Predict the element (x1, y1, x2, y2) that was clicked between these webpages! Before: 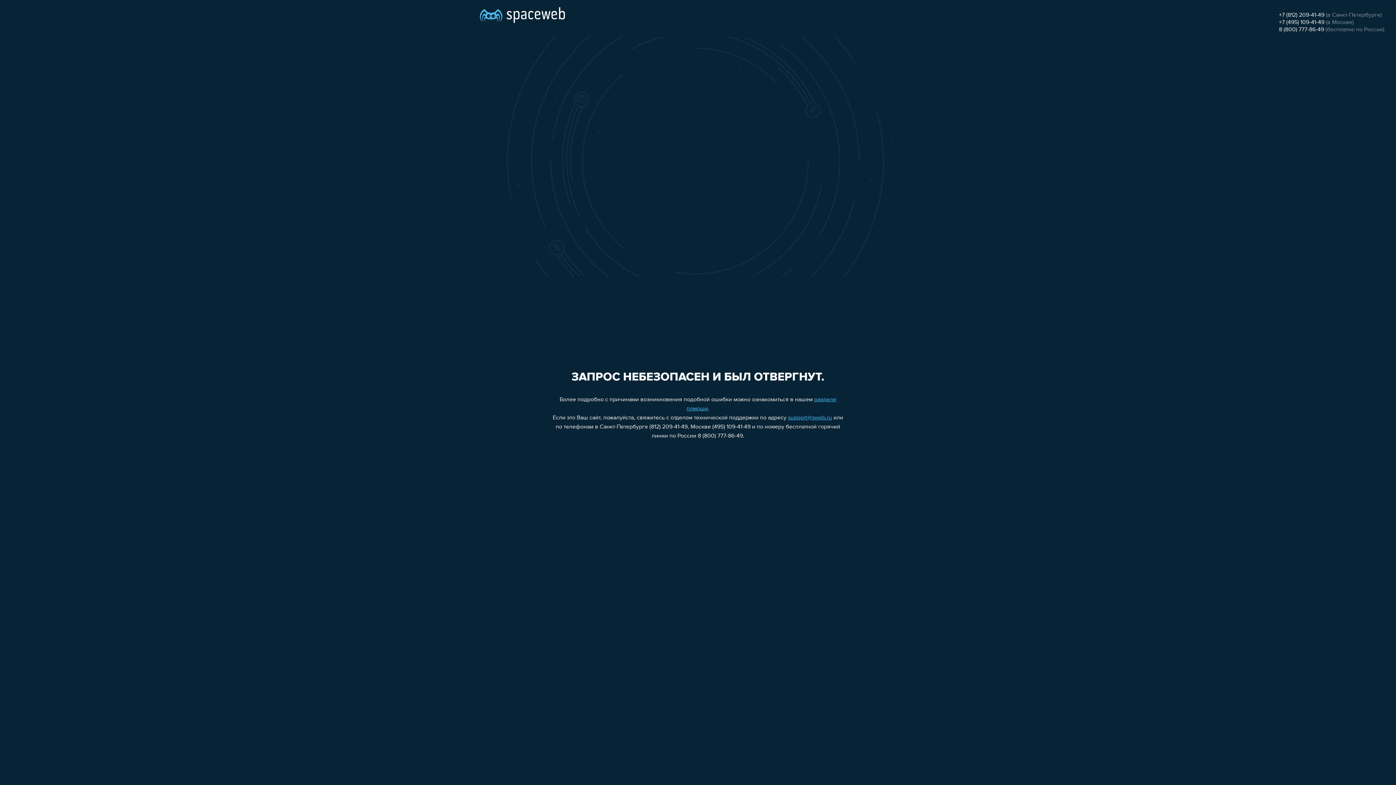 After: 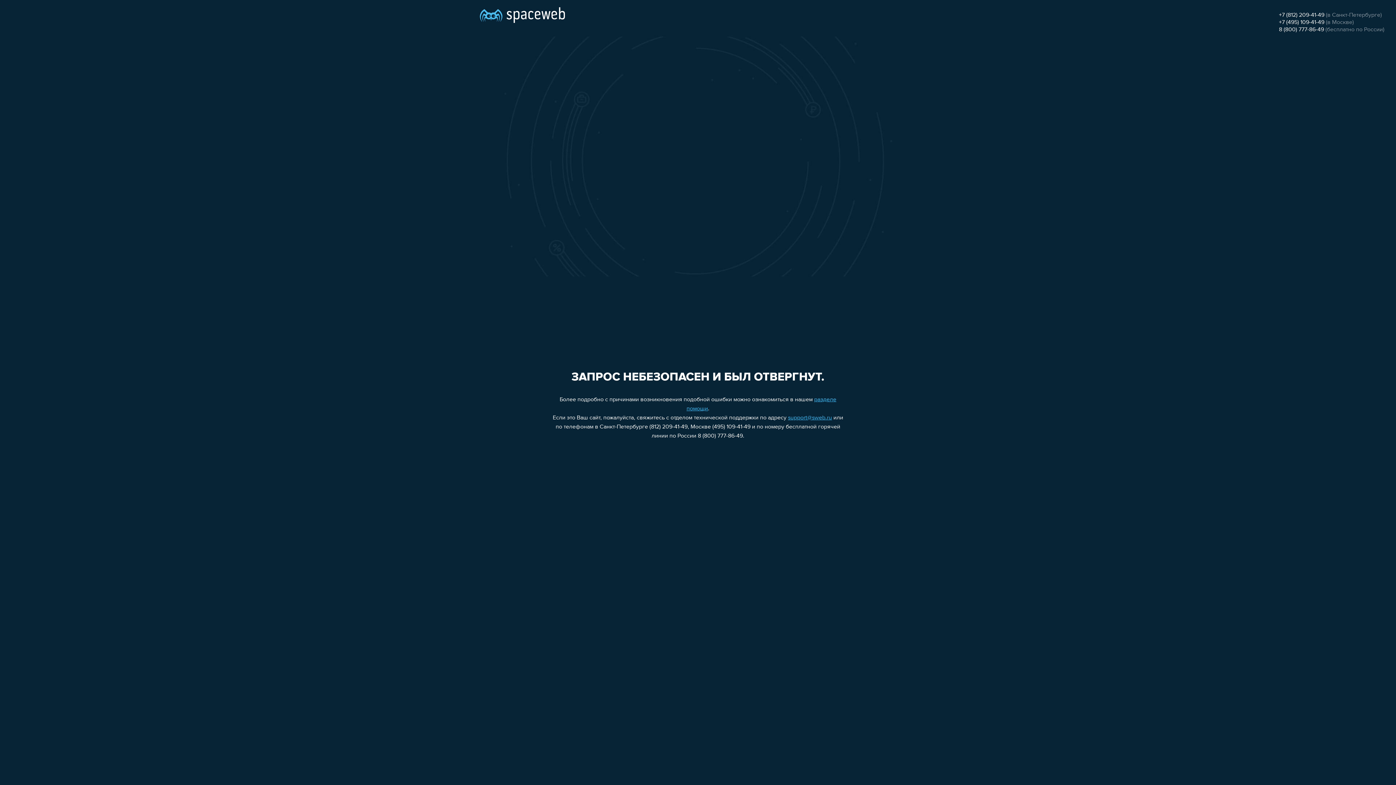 Action: bbox: (1279, 12, 1324, 18) label: +7 (812) 209-41-49